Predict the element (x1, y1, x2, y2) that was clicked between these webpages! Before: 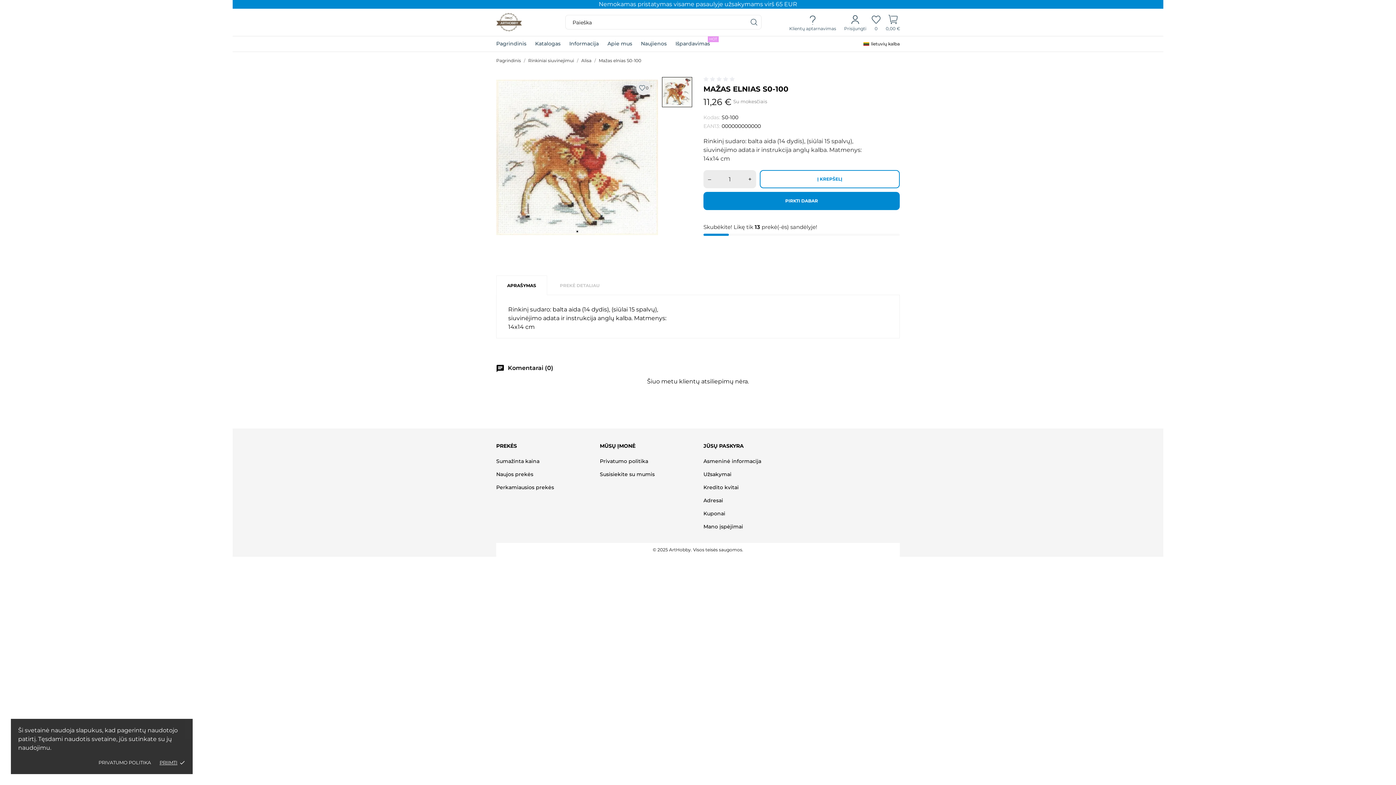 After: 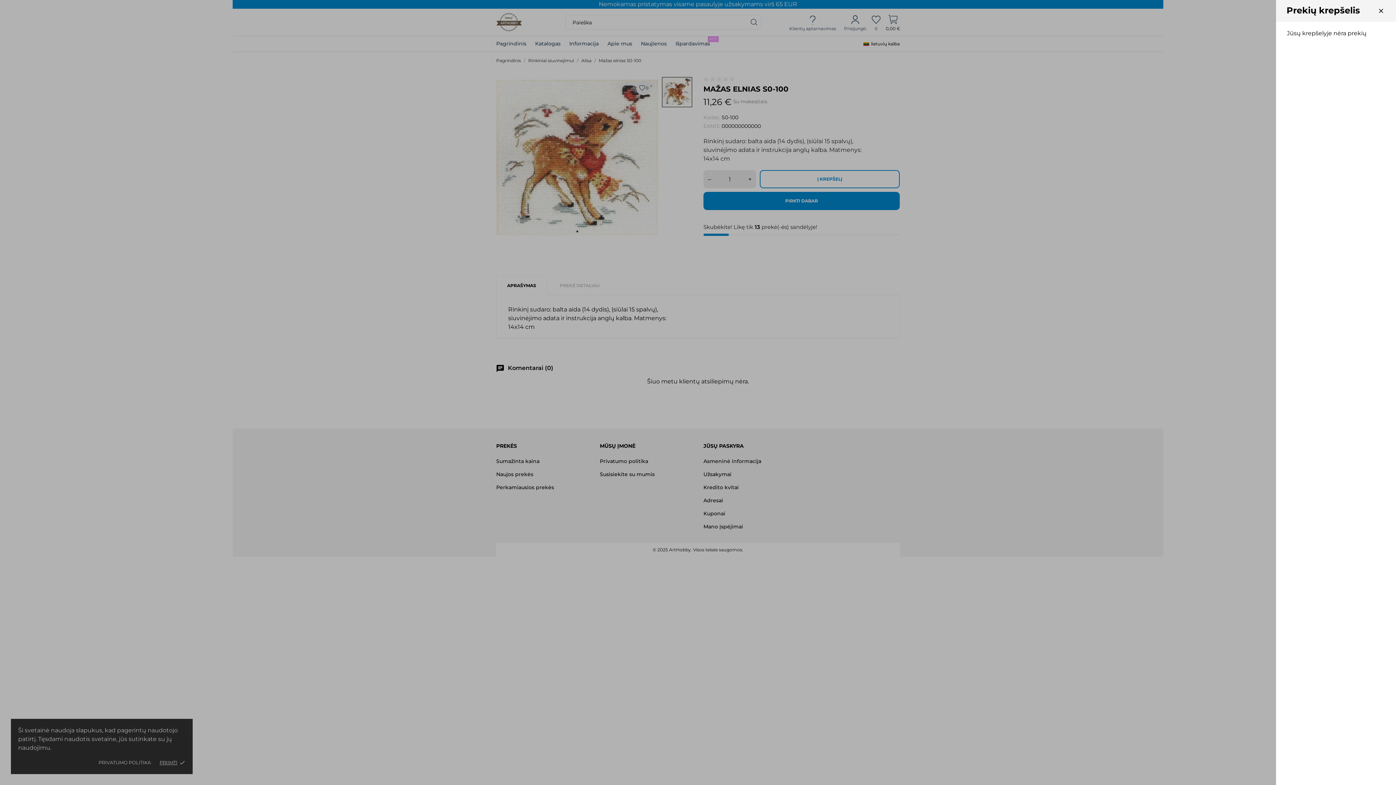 Action: label: Prekių krepšelis bbox: (885, 13, 900, 31)